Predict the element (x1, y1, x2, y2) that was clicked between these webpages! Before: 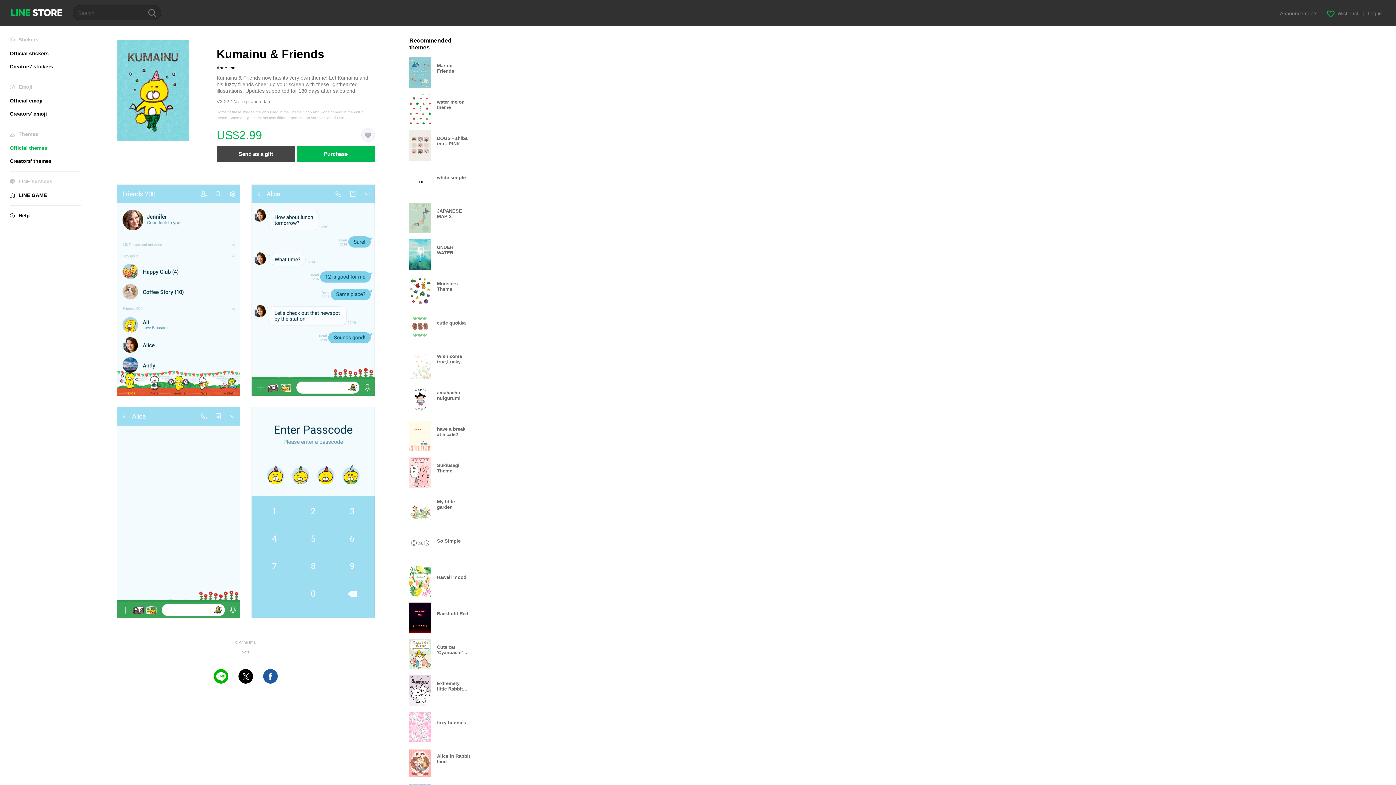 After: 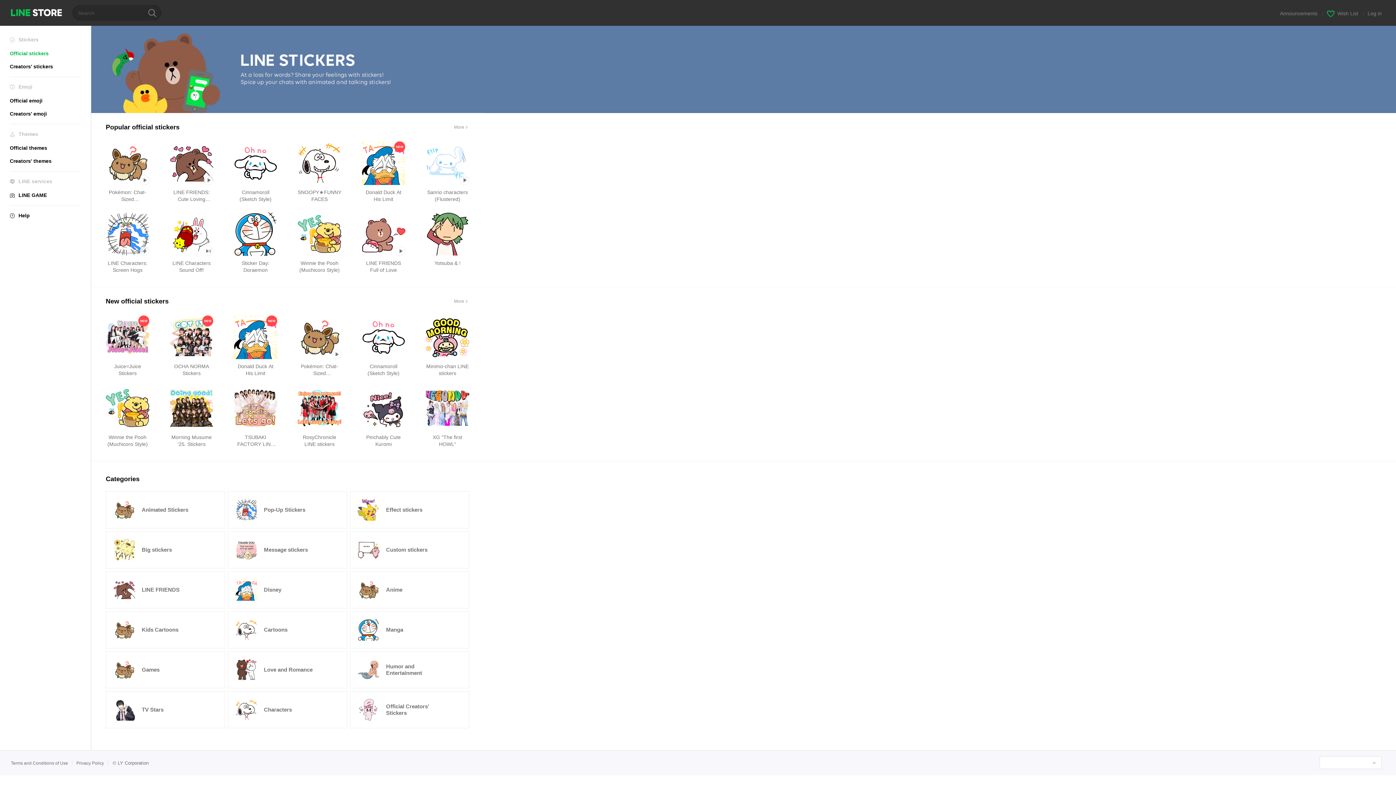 Action: label: Official stickers bbox: (9, 50, 48, 56)